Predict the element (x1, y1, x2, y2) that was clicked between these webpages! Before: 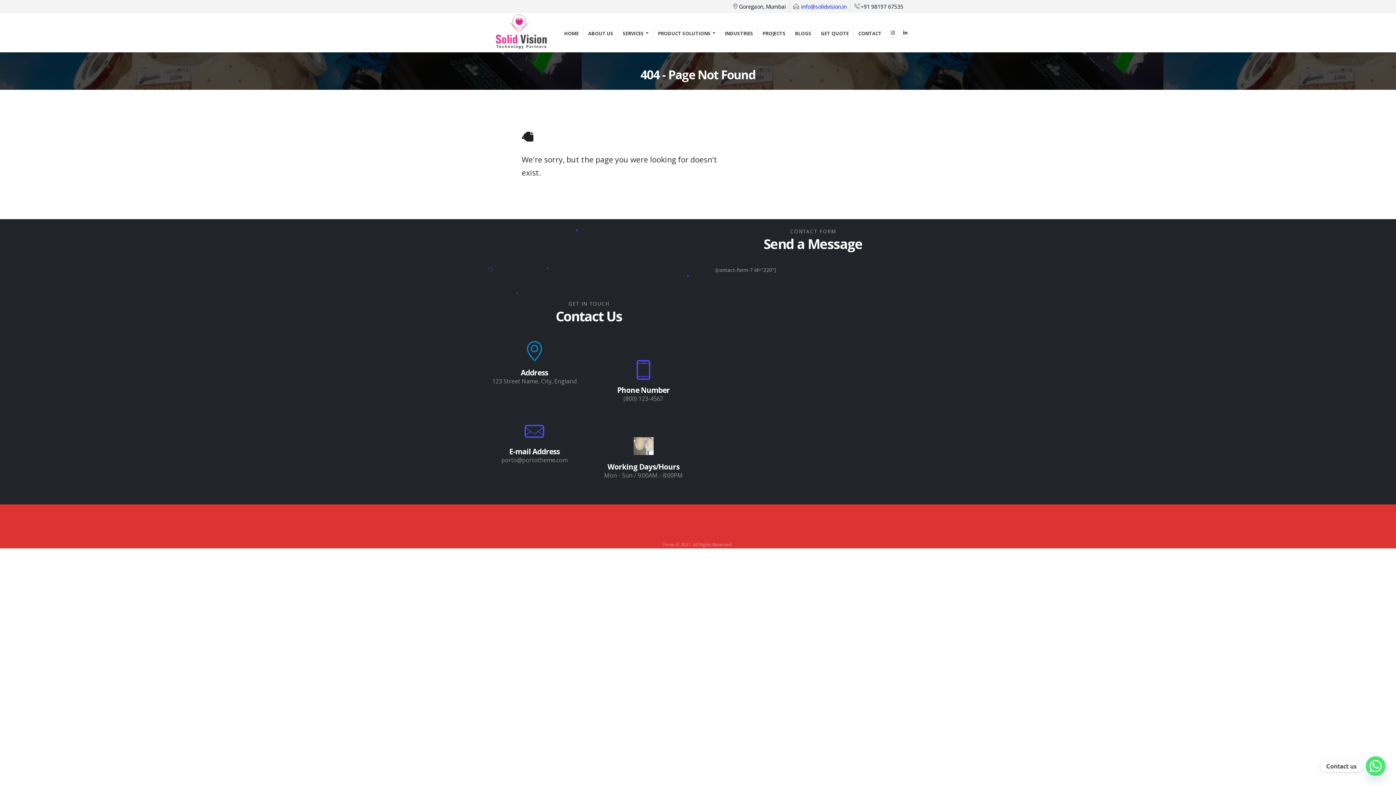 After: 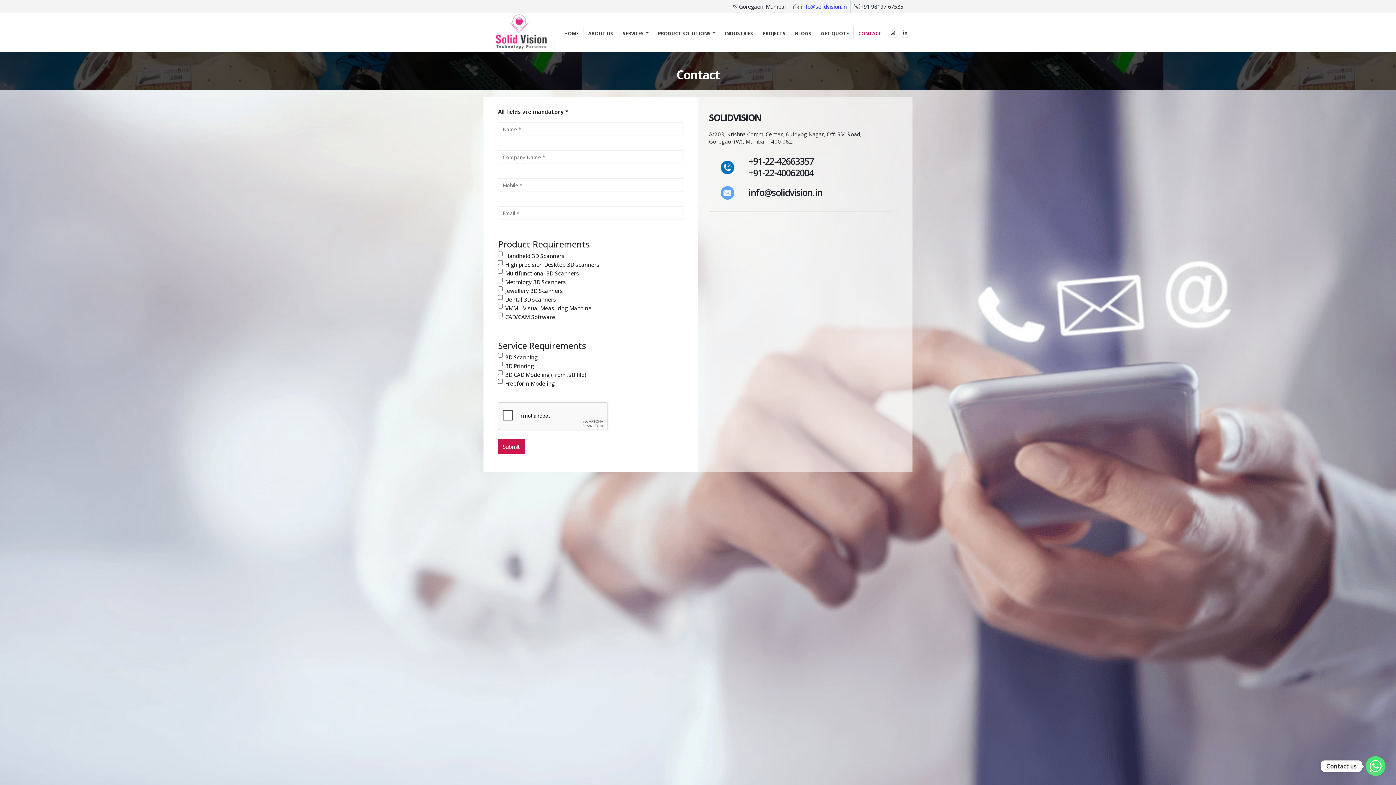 Action: label: CONTACT bbox: (854, 26, 886, 38)